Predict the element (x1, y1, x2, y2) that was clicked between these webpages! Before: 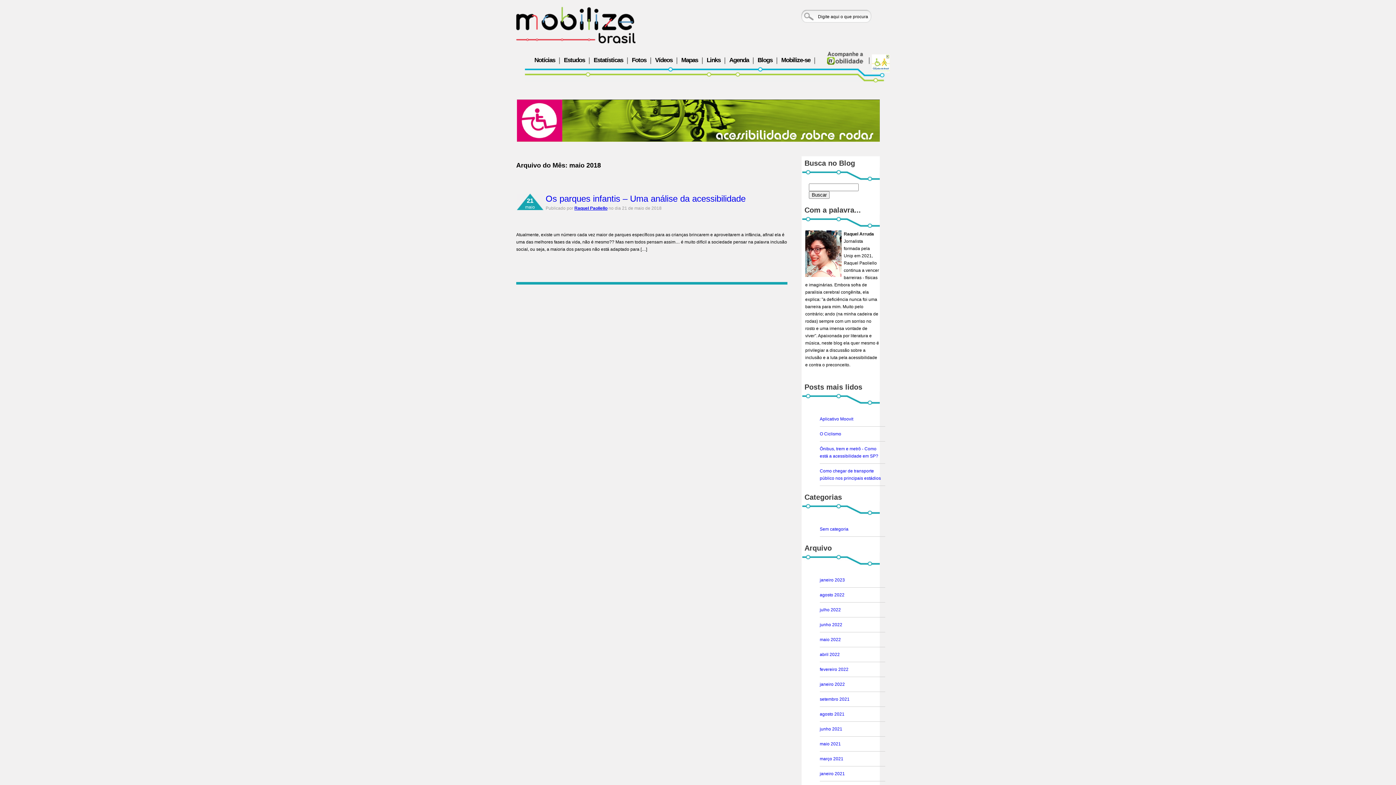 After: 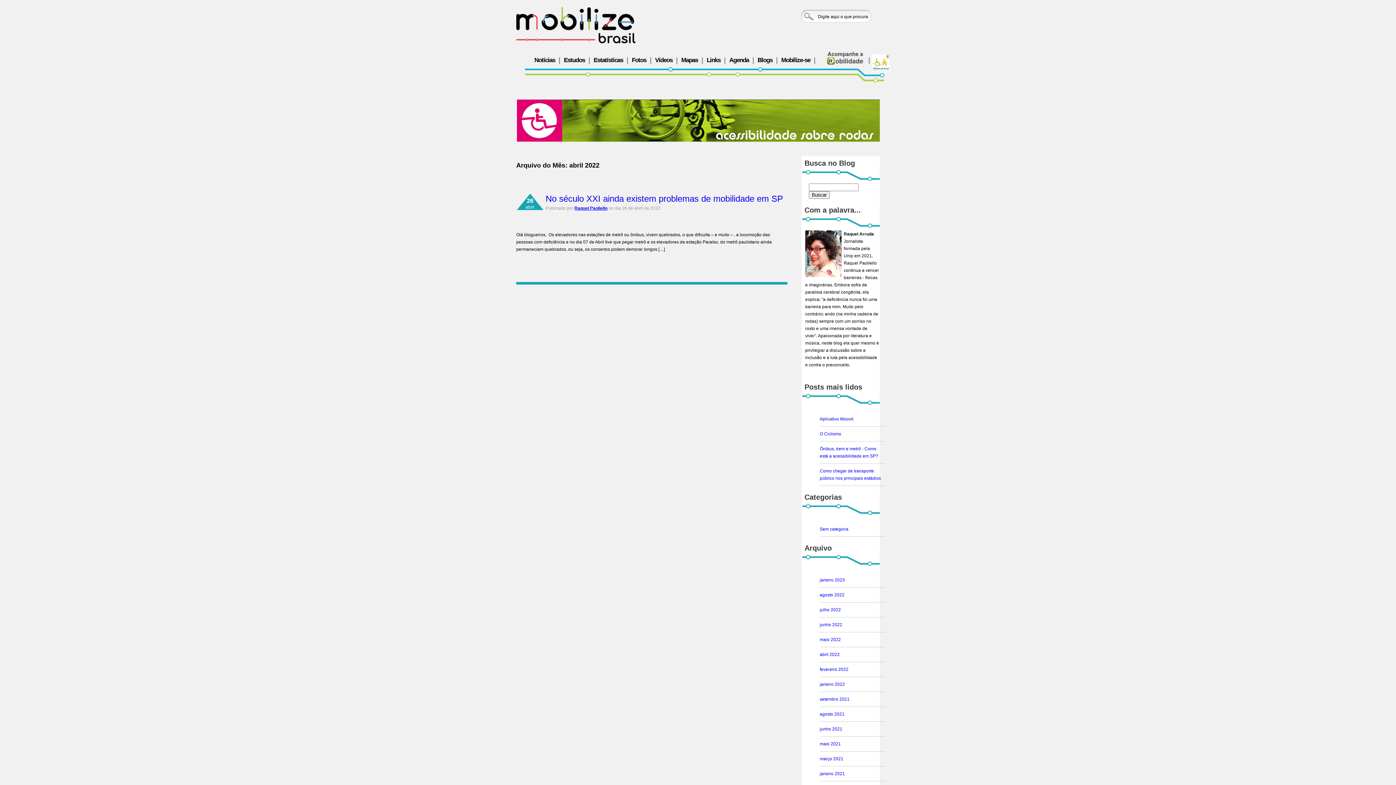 Action: bbox: (820, 652, 840, 657) label: abril 2022